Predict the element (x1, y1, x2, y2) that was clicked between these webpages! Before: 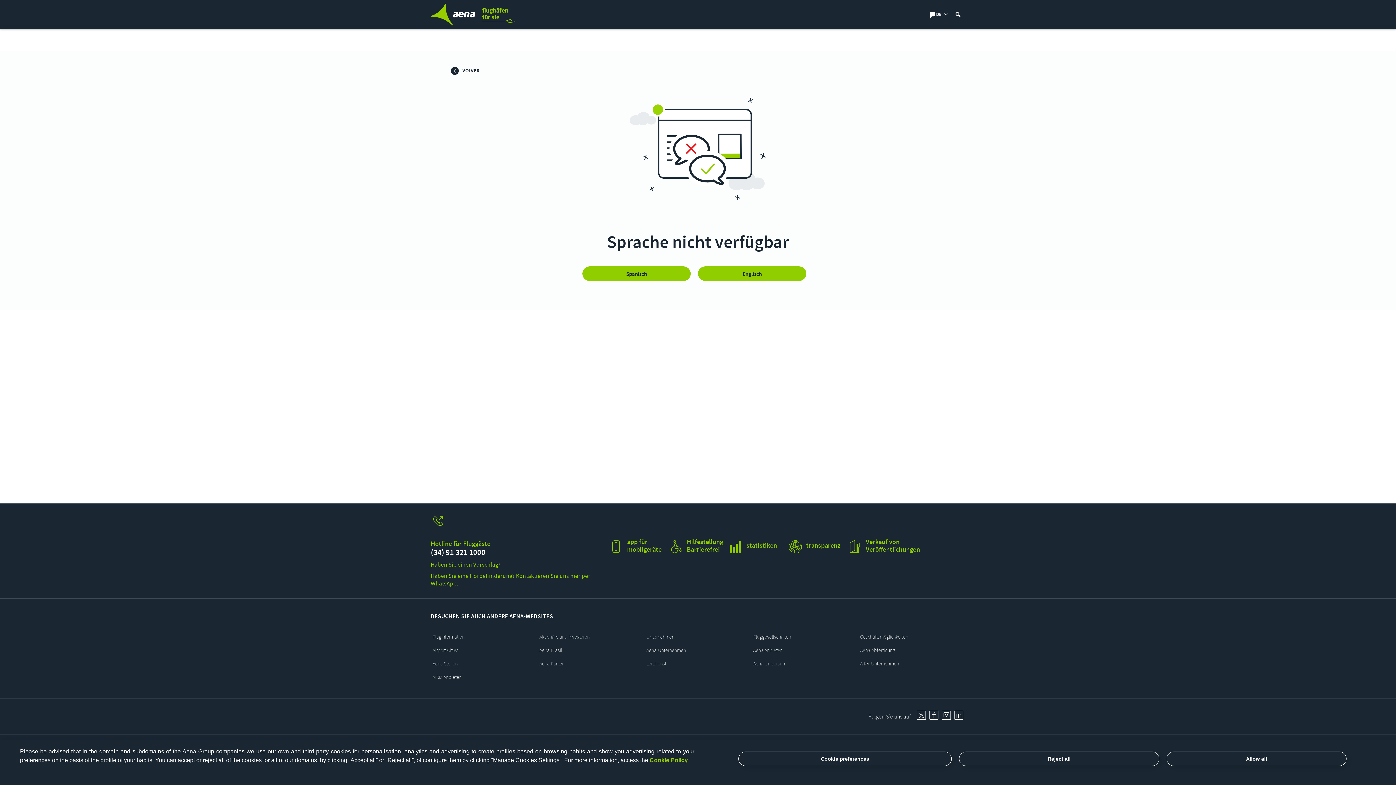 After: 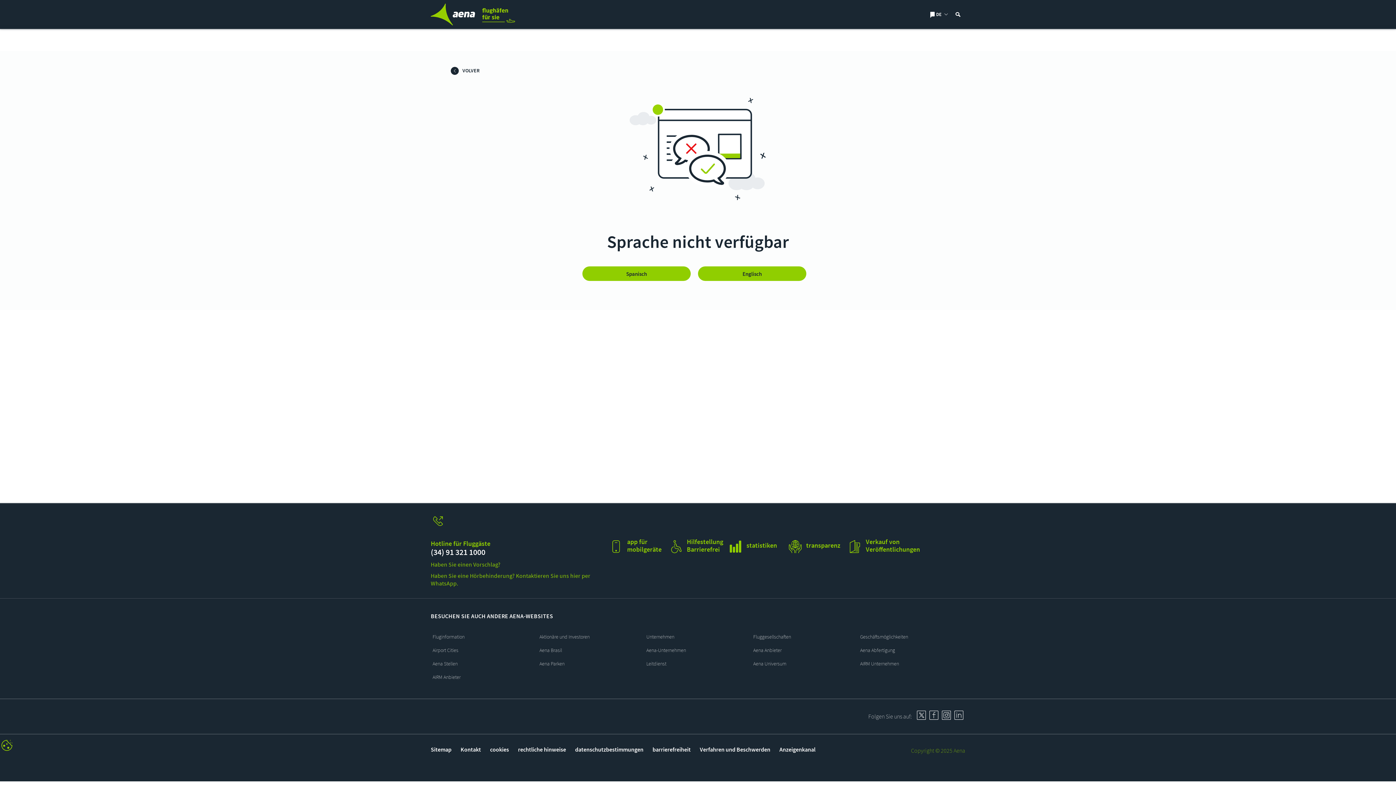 Action: bbox: (959, 752, 1159, 766) label: Reject all